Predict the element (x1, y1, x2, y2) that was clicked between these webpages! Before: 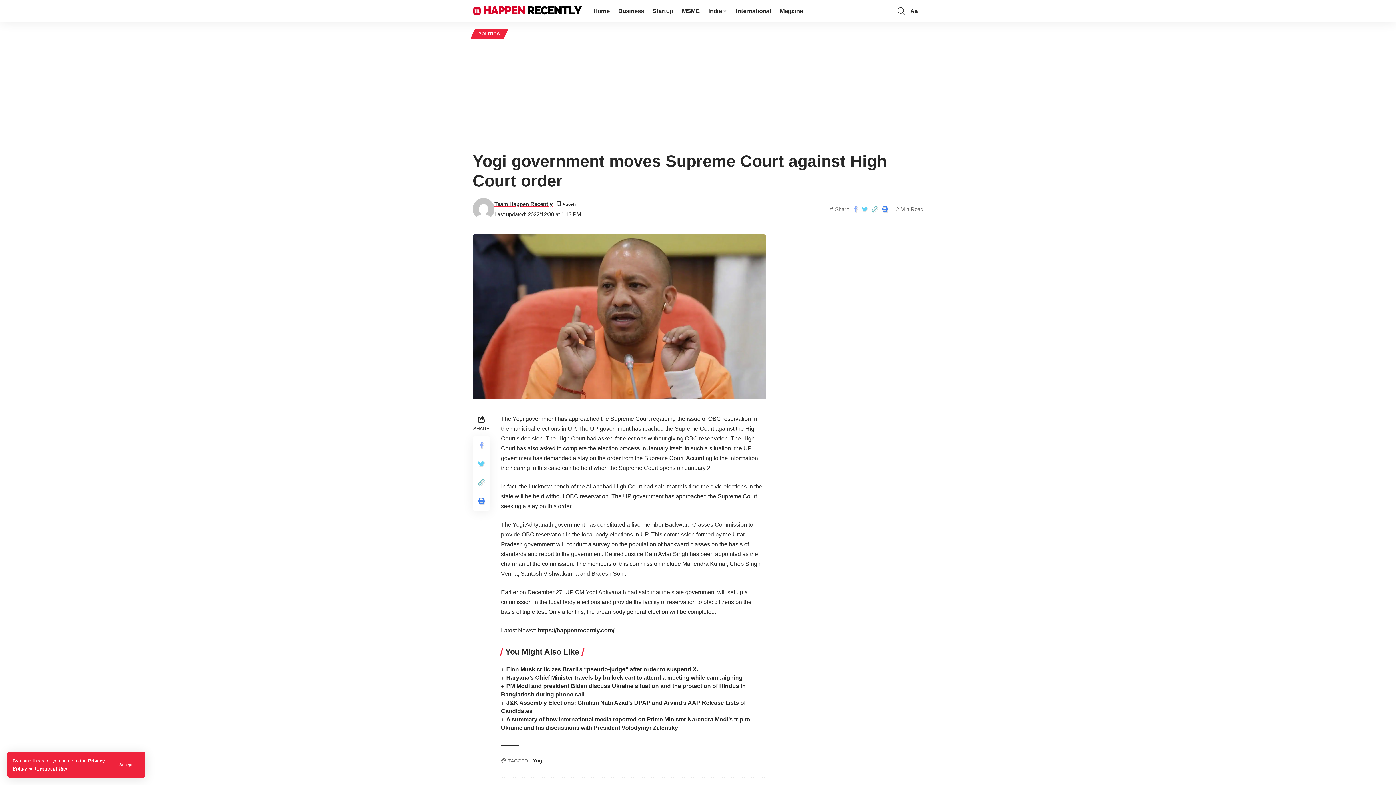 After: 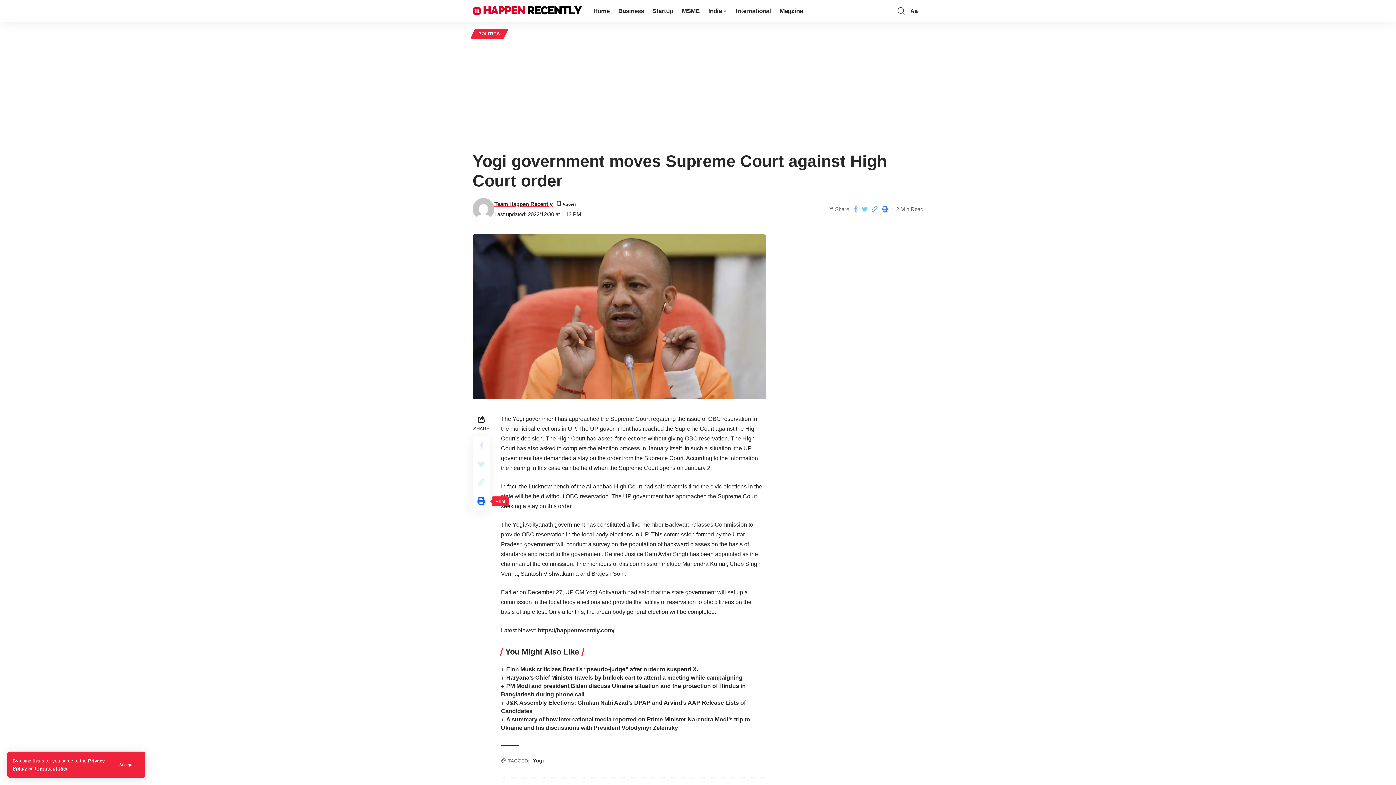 Action: bbox: (472, 492, 490, 510)